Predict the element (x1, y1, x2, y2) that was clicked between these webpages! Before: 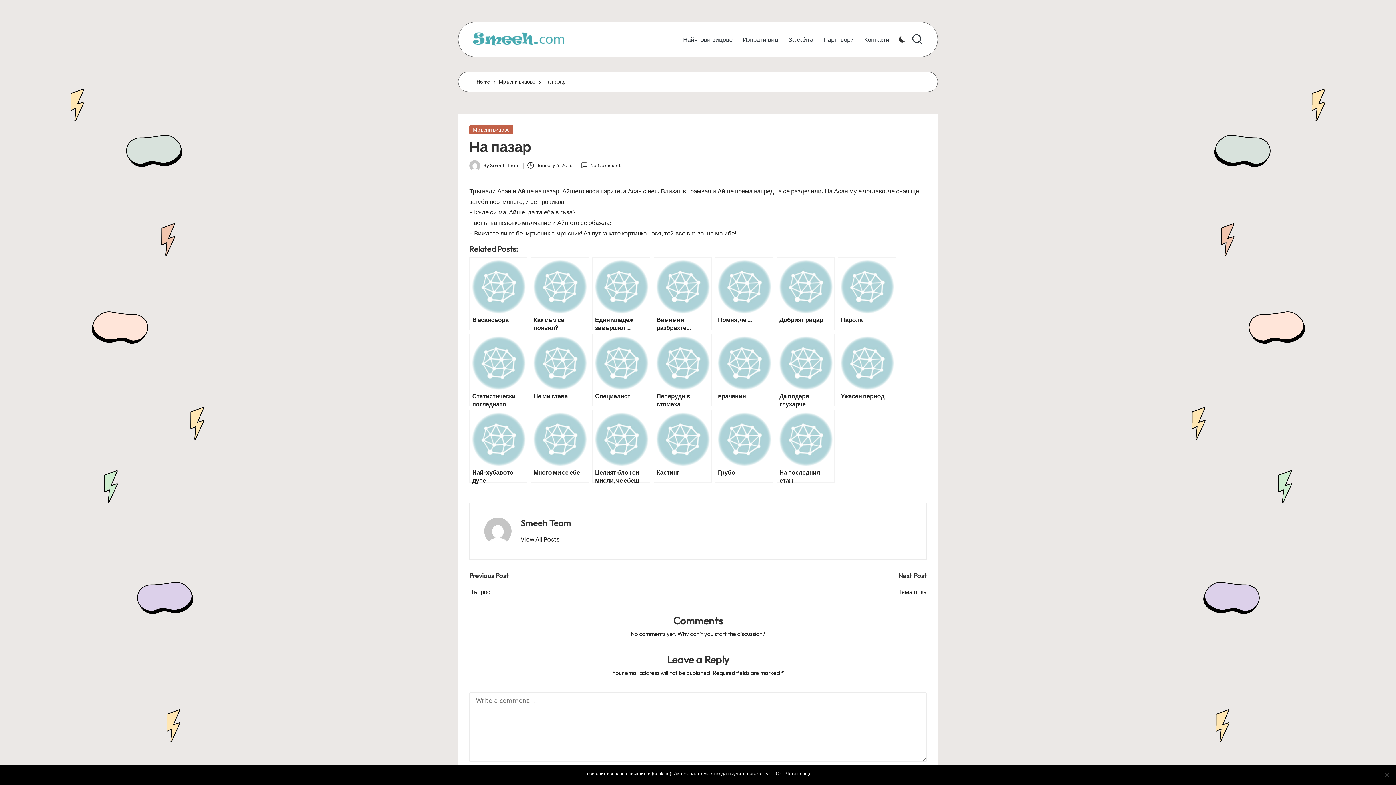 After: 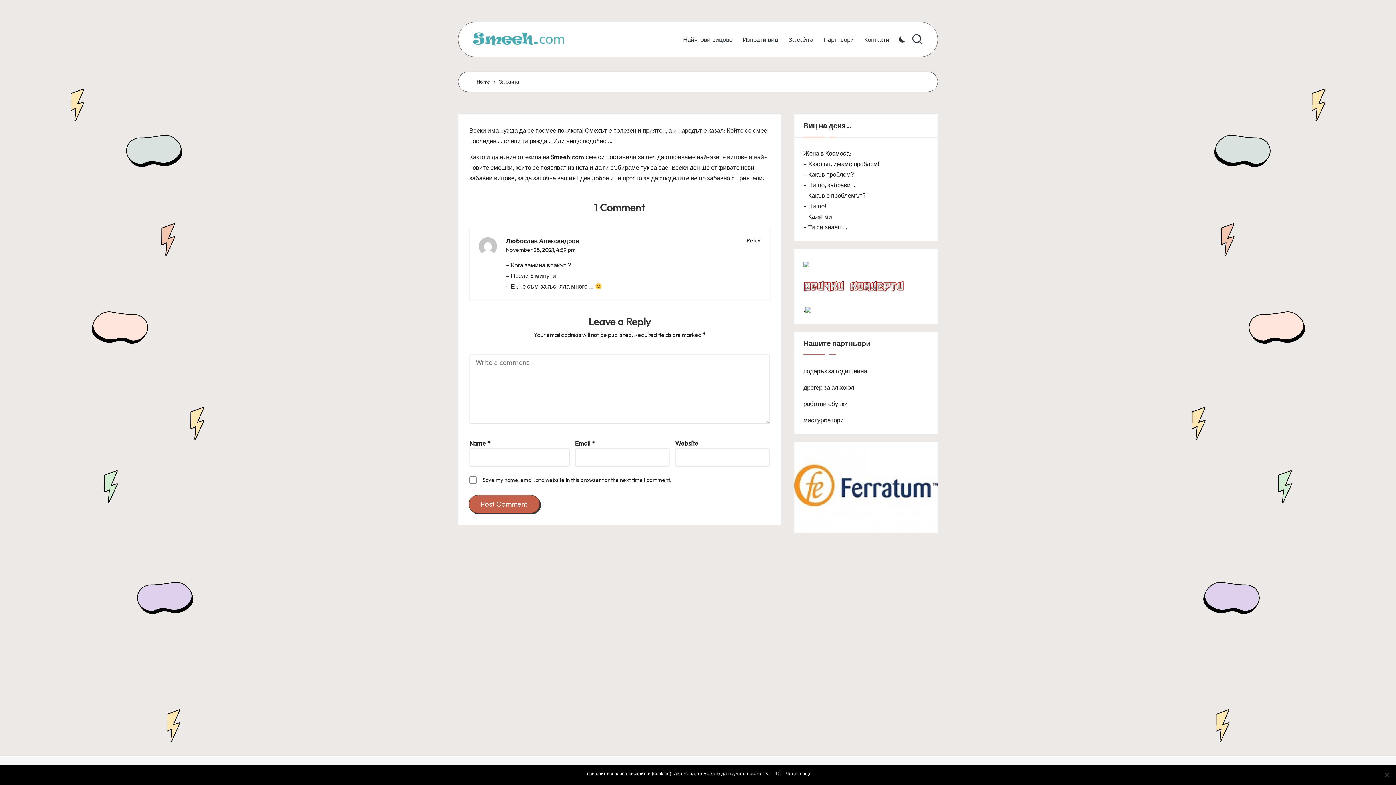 Action: label: За сайта bbox: (788, 33, 813, 45)